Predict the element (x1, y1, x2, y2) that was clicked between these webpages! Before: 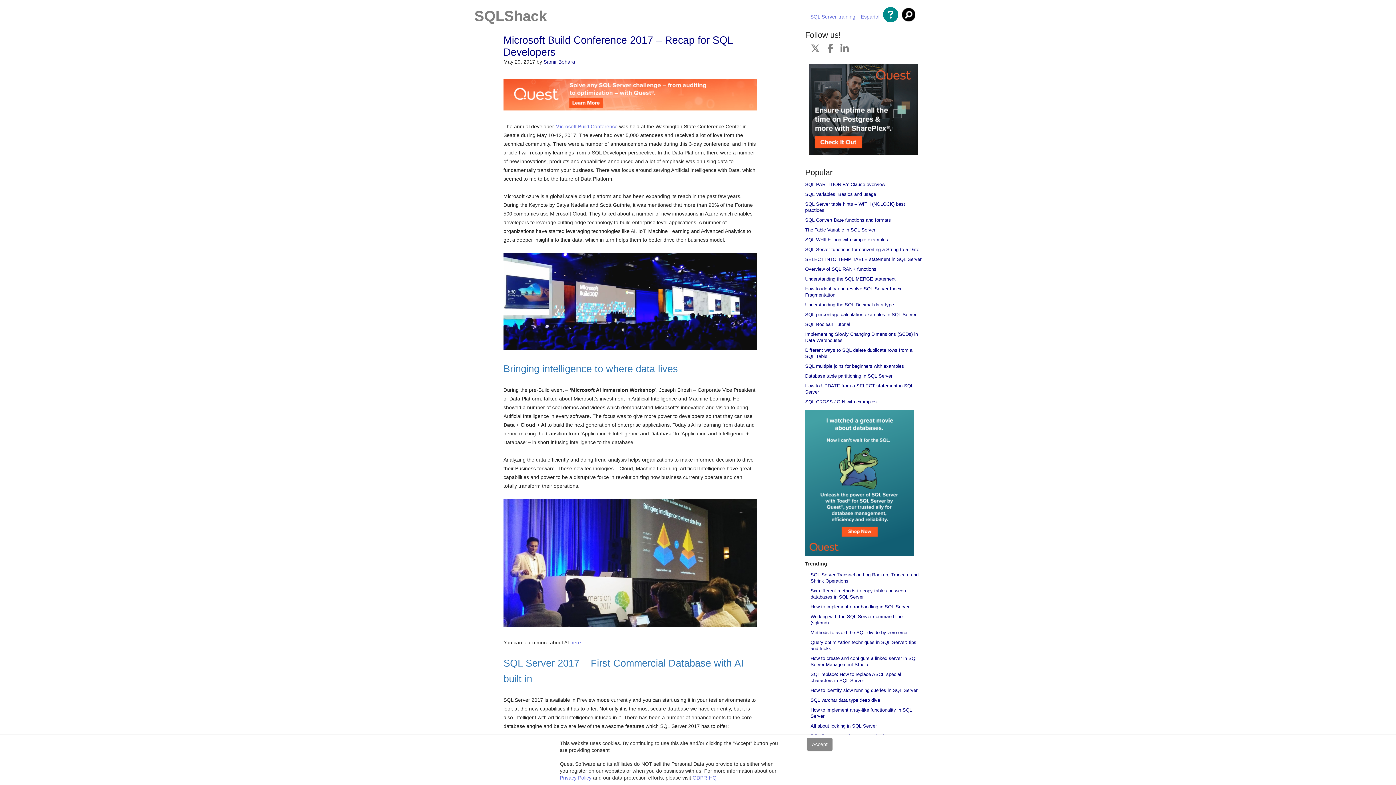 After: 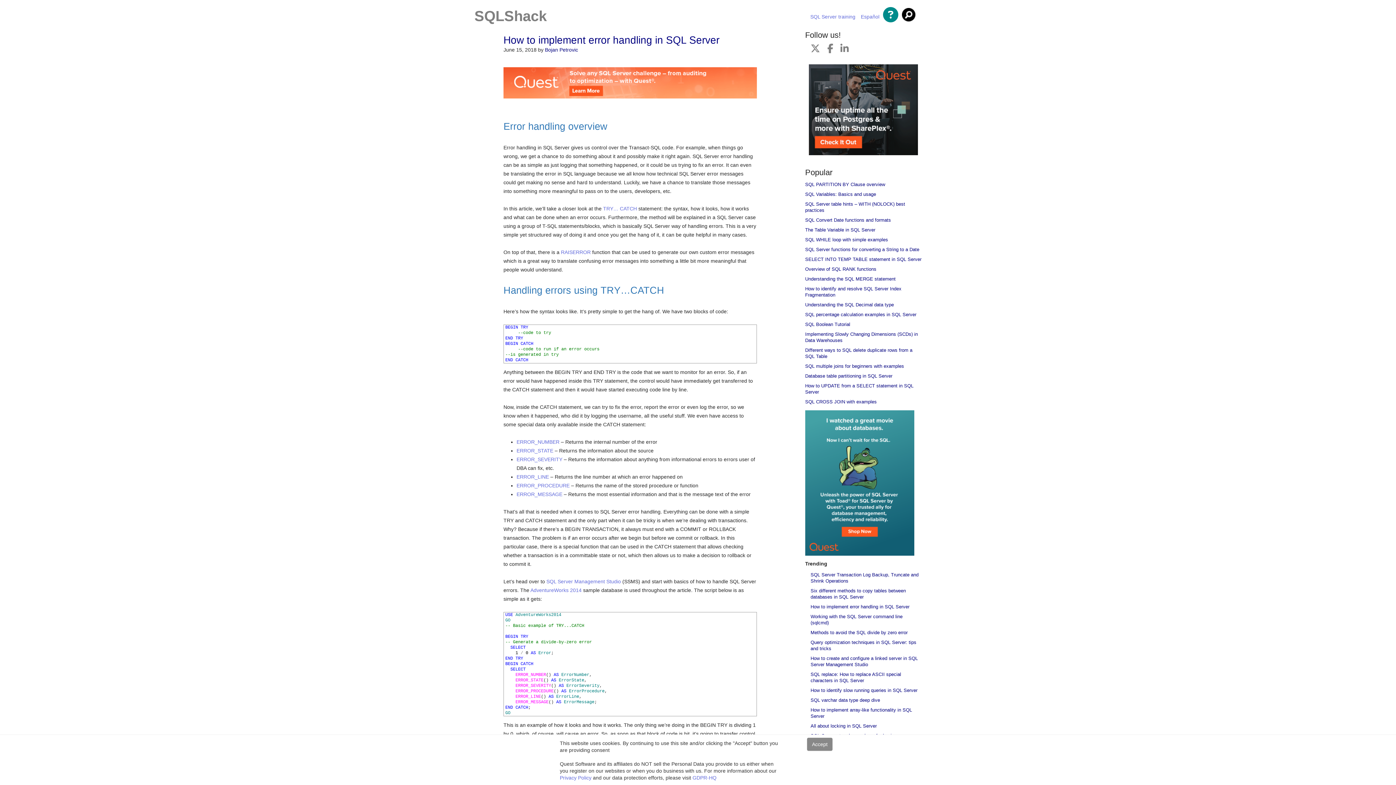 Action: label: How to implement error handling in SQL Server bbox: (810, 604, 909, 609)